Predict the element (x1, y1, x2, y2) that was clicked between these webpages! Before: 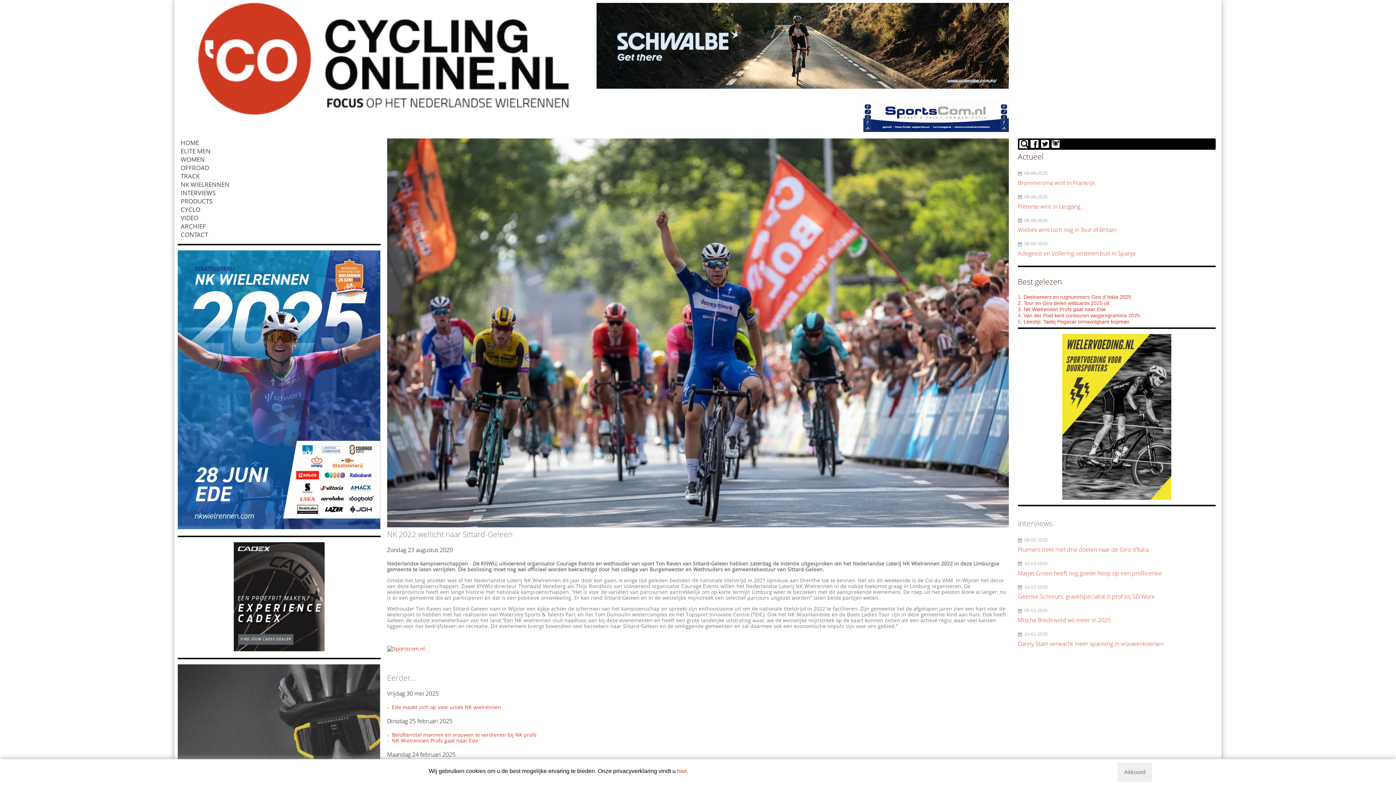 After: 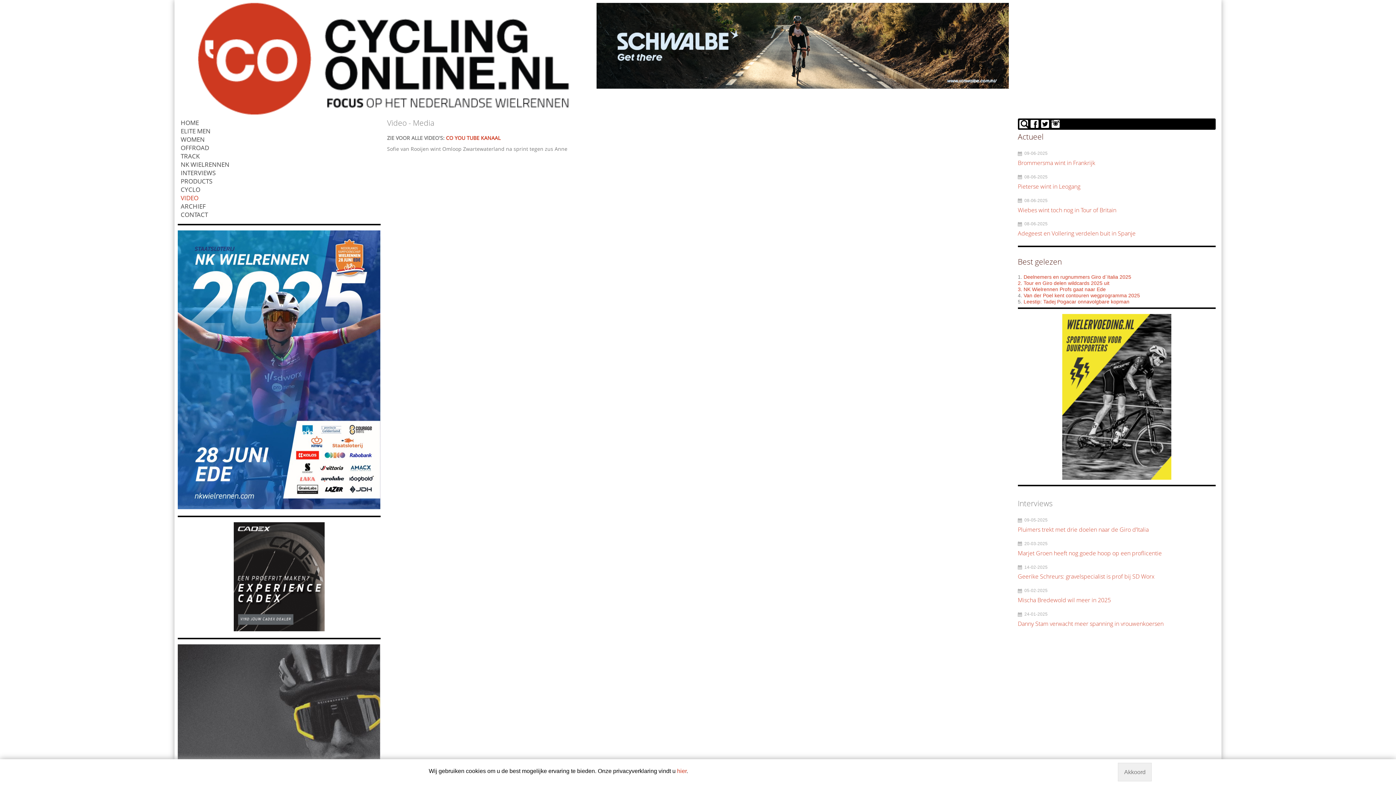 Action: bbox: (177, 213, 380, 222) label: VIDEO